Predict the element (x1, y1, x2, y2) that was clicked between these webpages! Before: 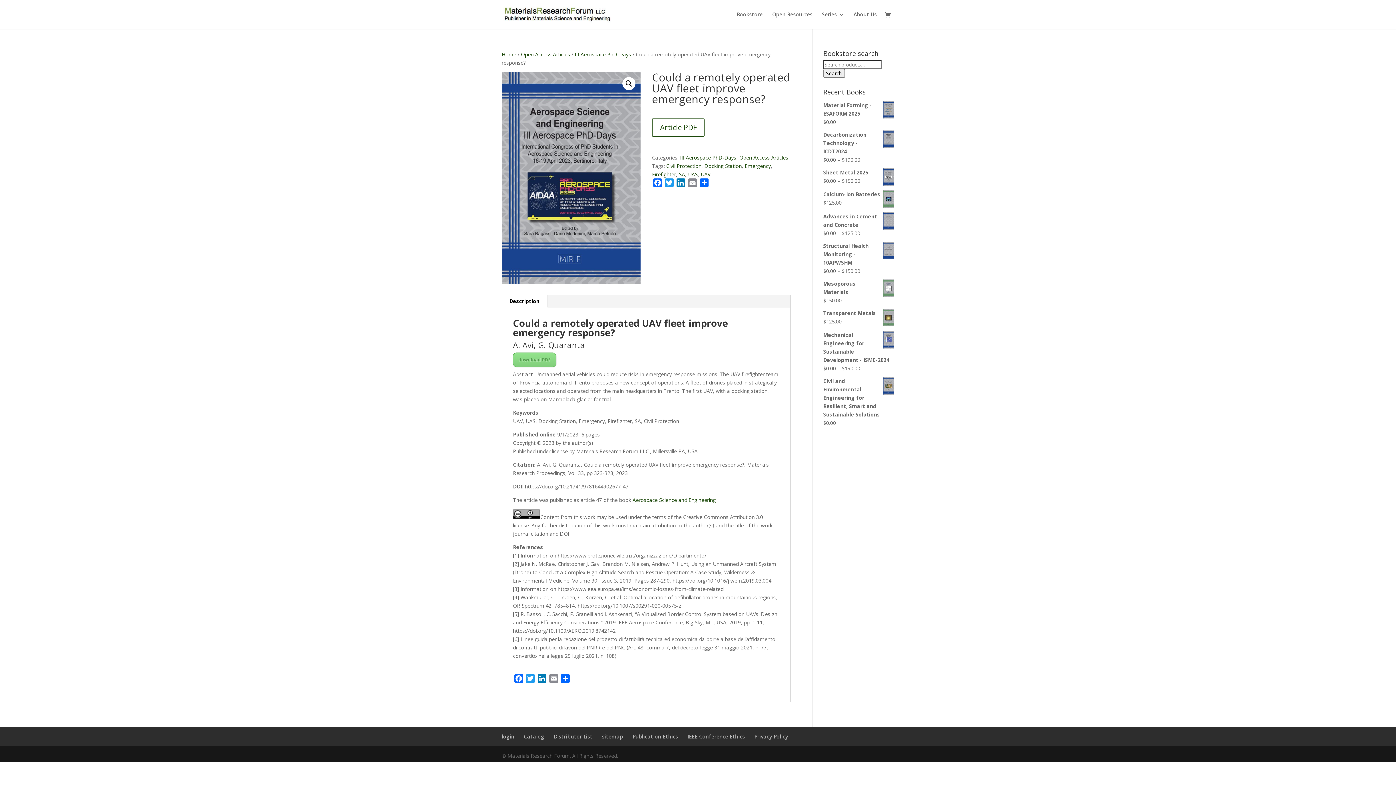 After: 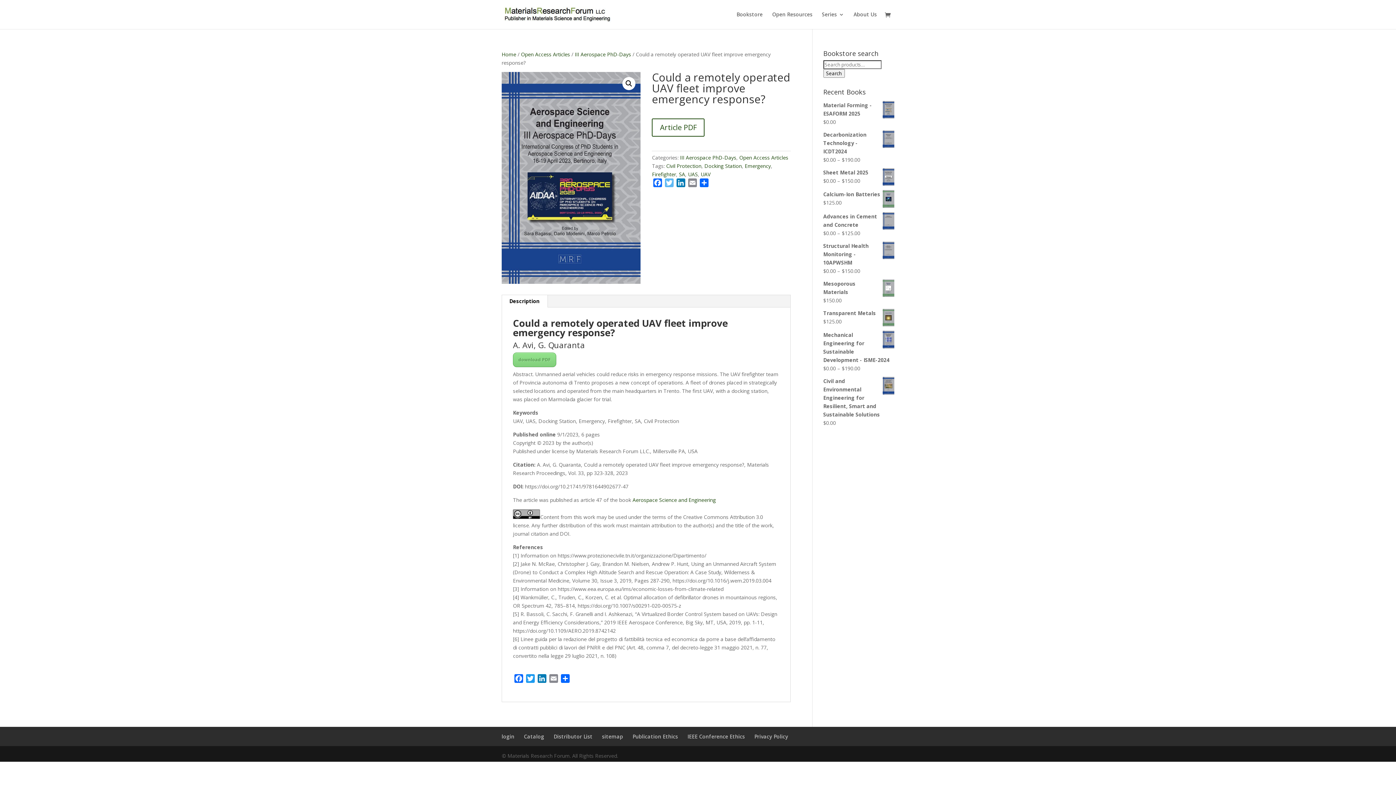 Action: label: Twitter bbox: (663, 178, 675, 189)